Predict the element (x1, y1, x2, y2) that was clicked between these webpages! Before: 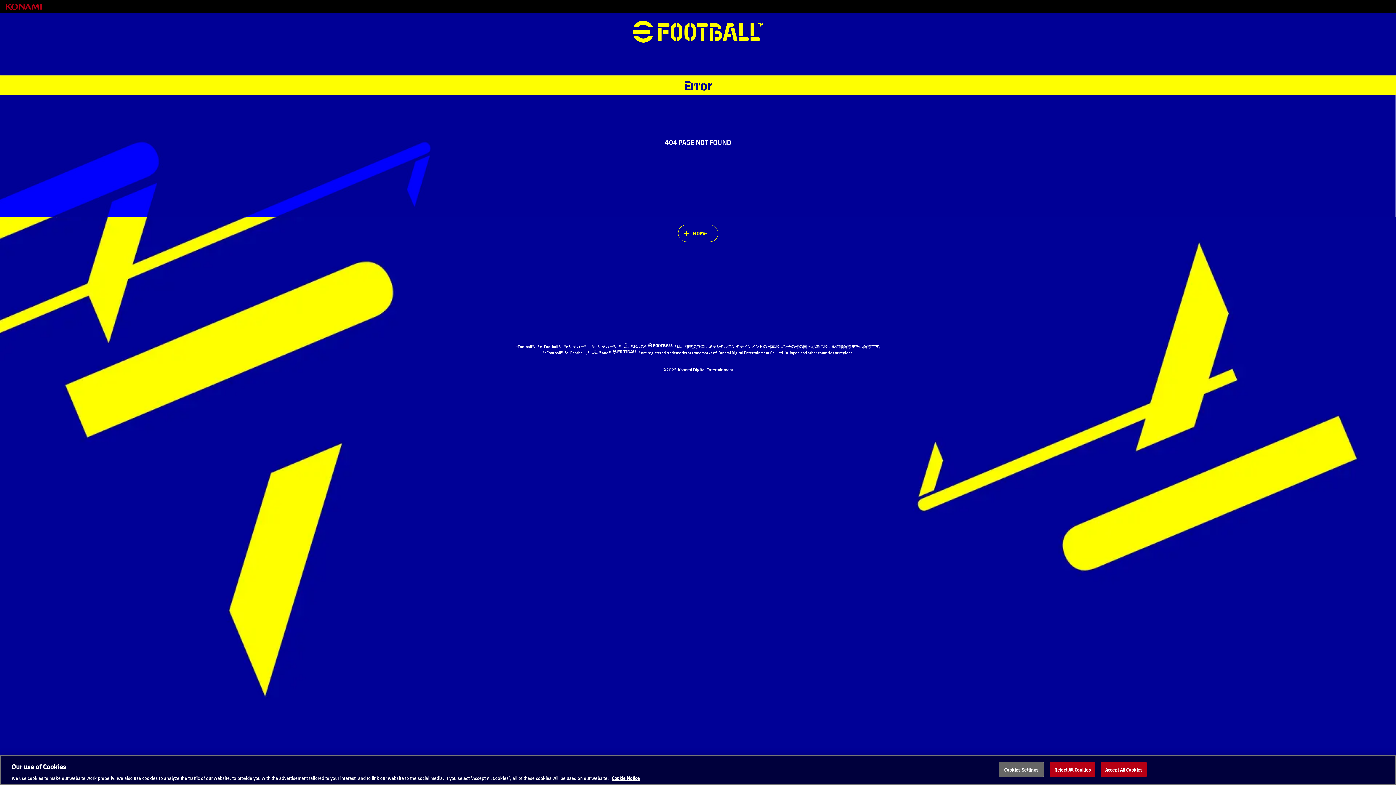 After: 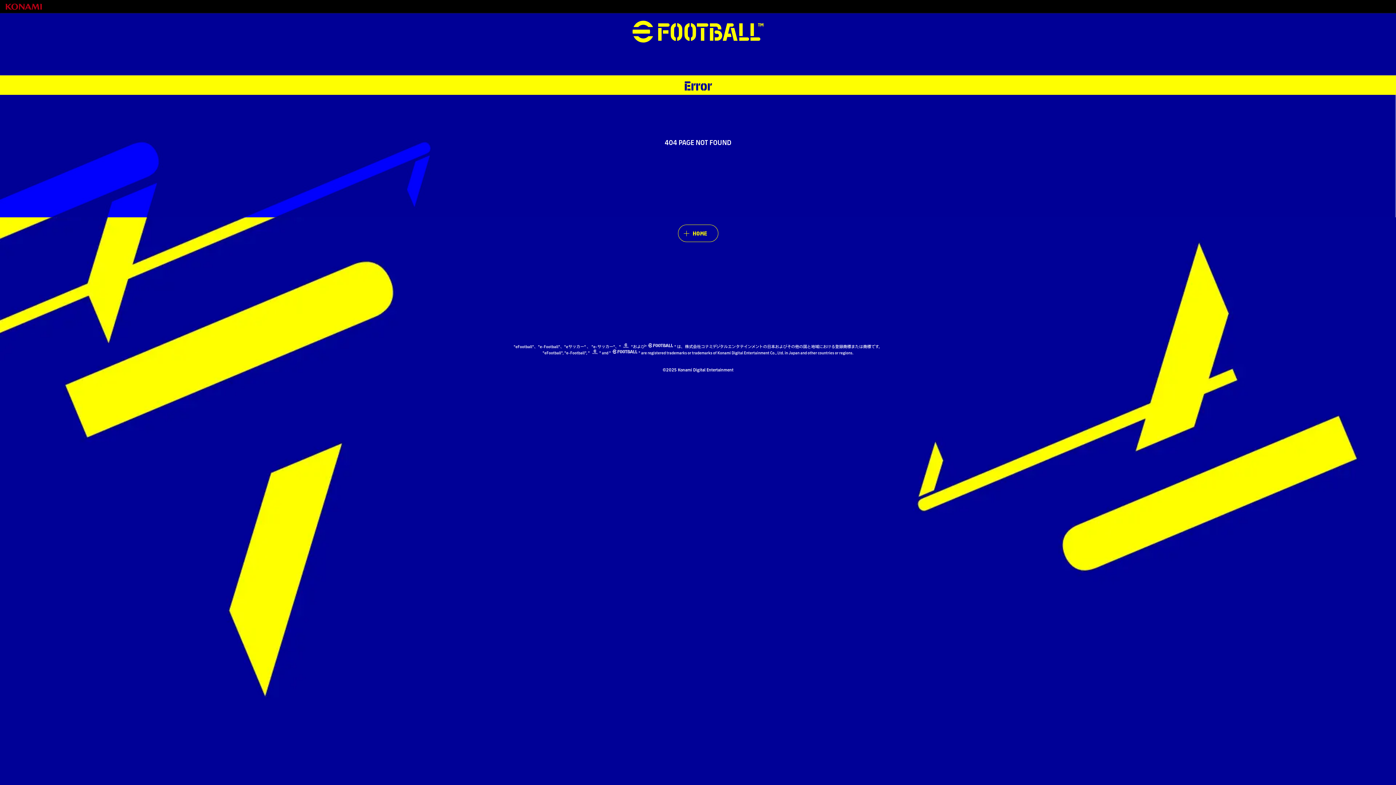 Action: label: Accept All Cookies bbox: (1101, 762, 1146, 777)